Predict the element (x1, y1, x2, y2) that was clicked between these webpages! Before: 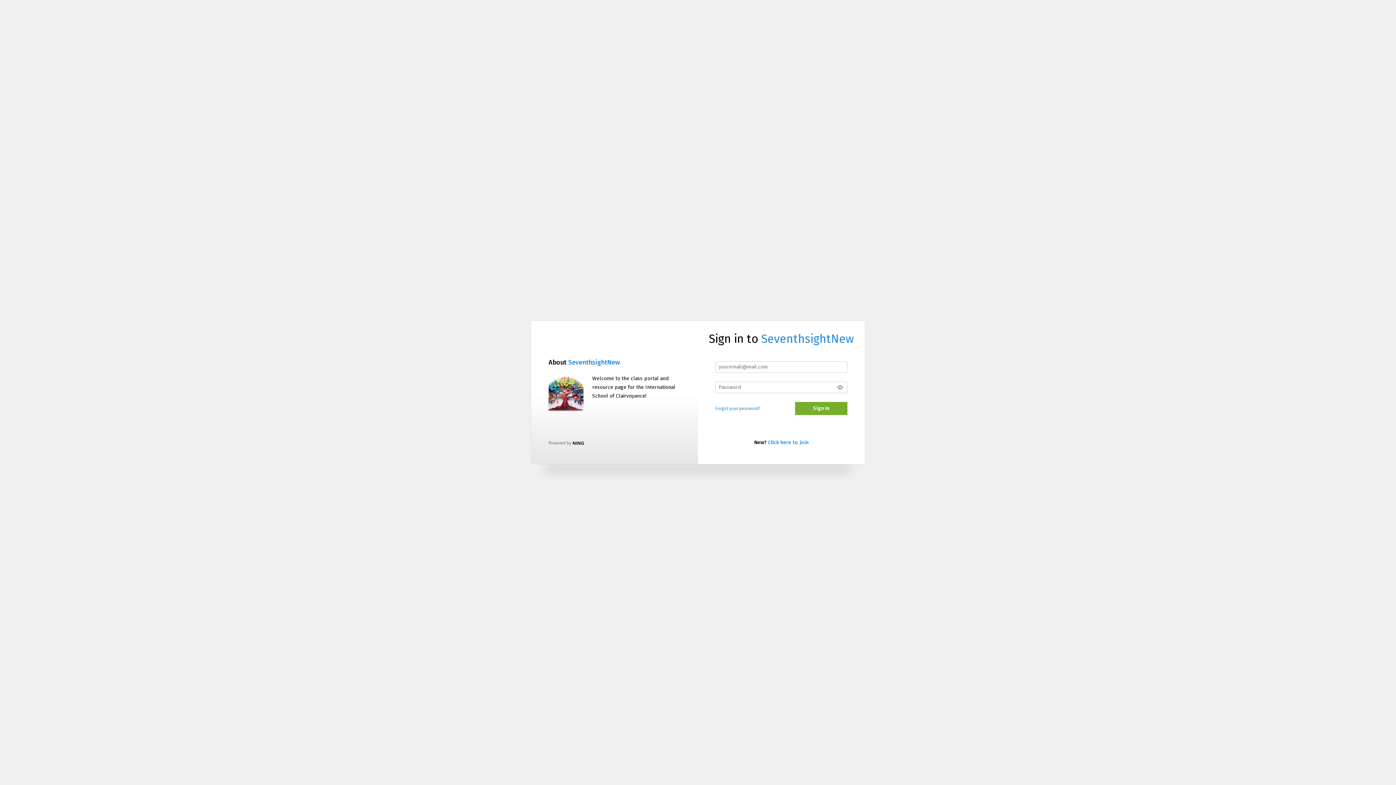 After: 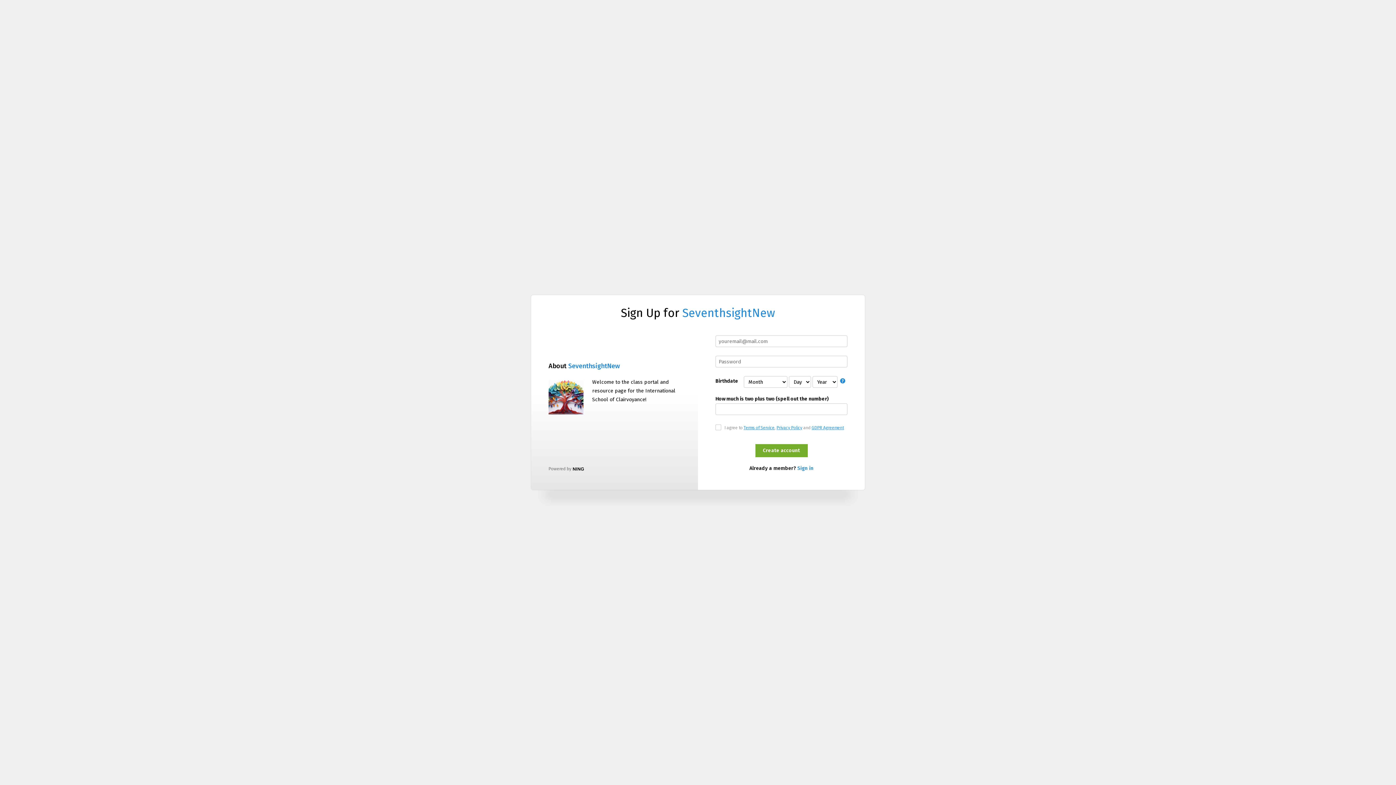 Action: label: Click here to join bbox: (768, 439, 808, 445)